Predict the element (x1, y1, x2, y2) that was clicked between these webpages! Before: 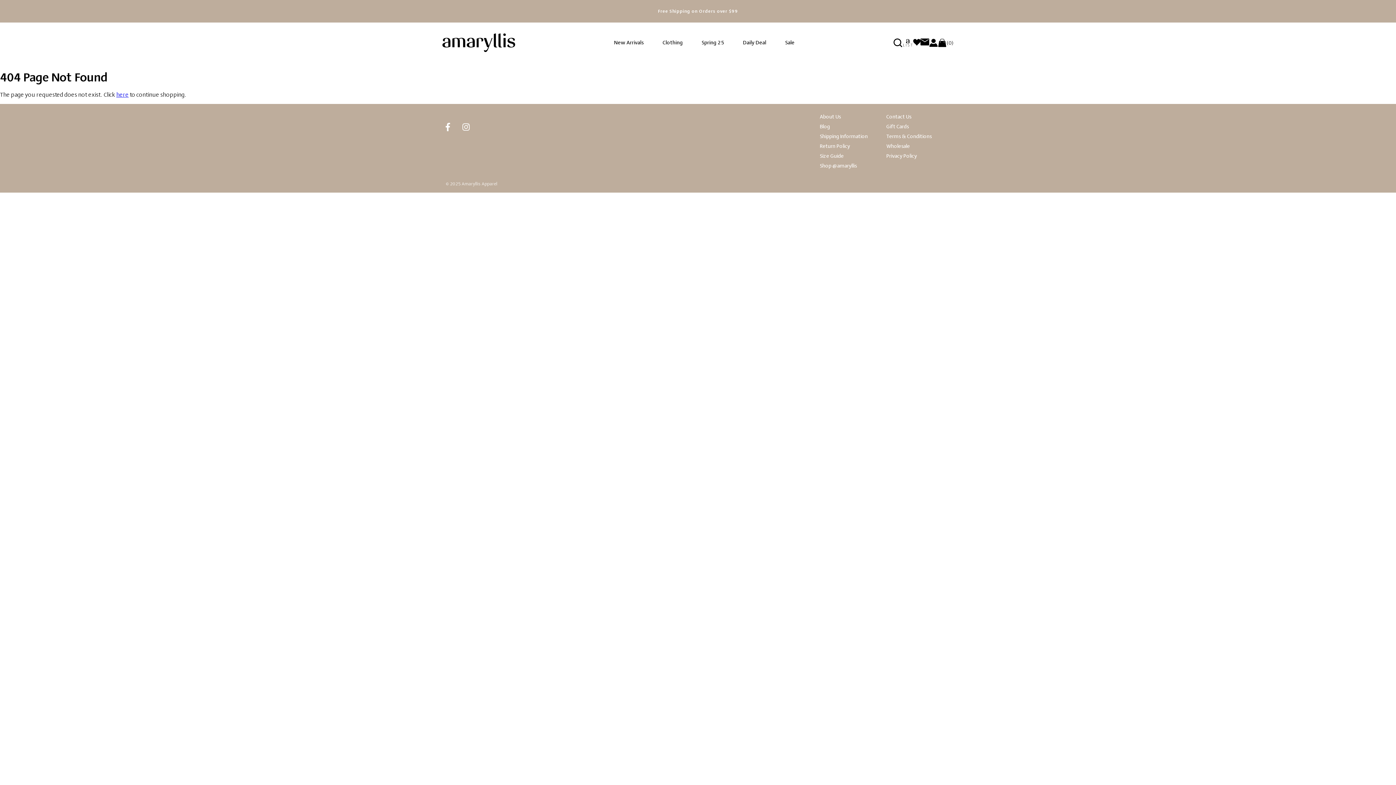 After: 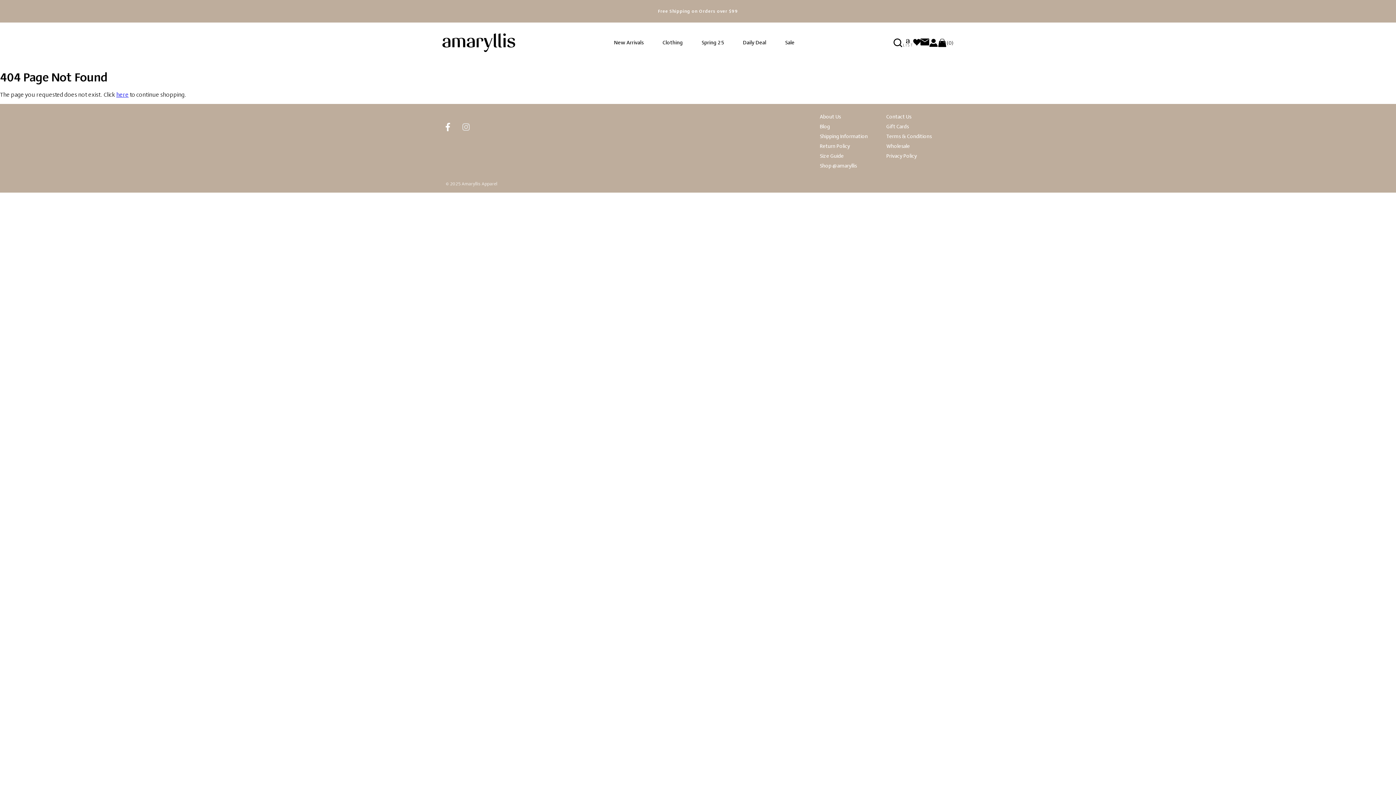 Action: bbox: (462, 123, 469, 131)